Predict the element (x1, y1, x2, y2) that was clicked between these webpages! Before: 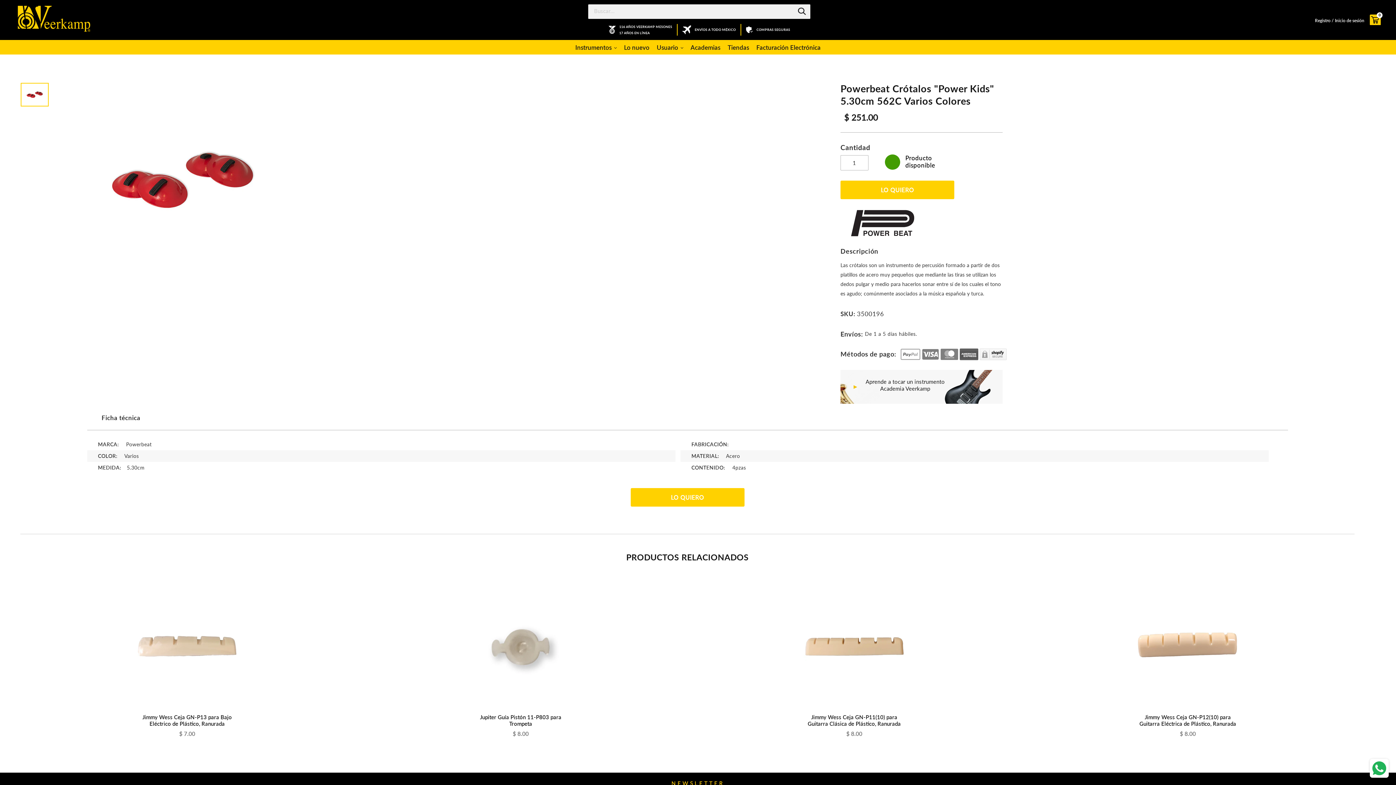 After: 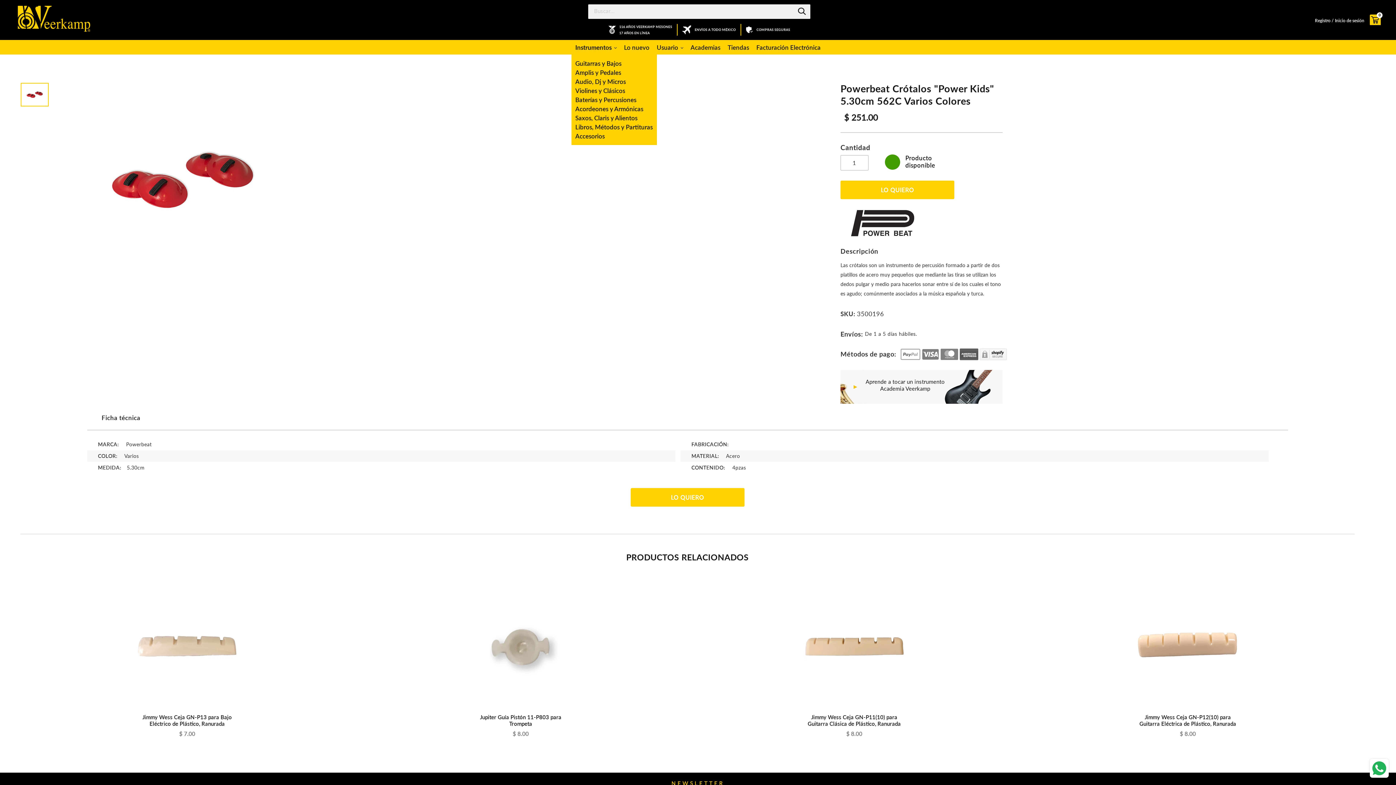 Action: bbox: (571, 42, 620, 51) label: Instrumentos 